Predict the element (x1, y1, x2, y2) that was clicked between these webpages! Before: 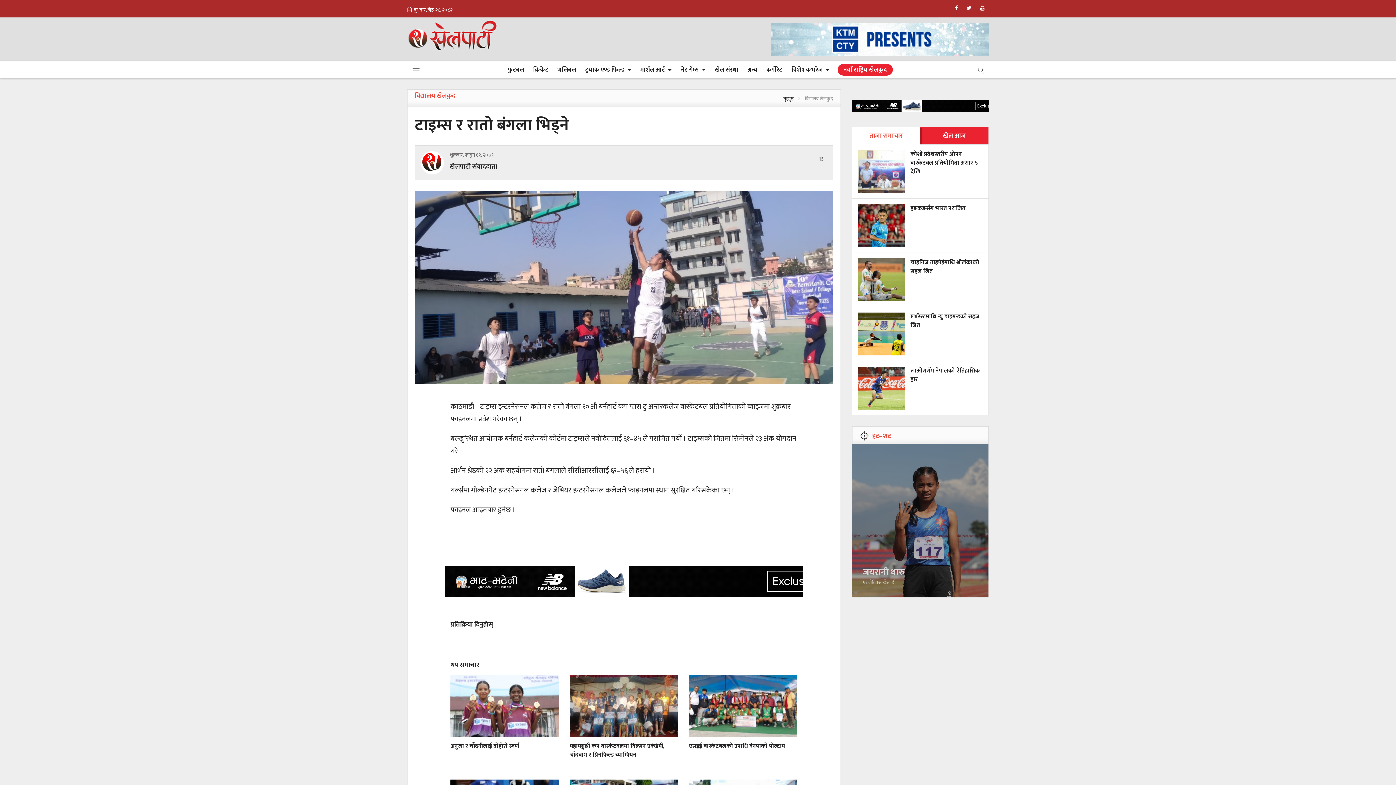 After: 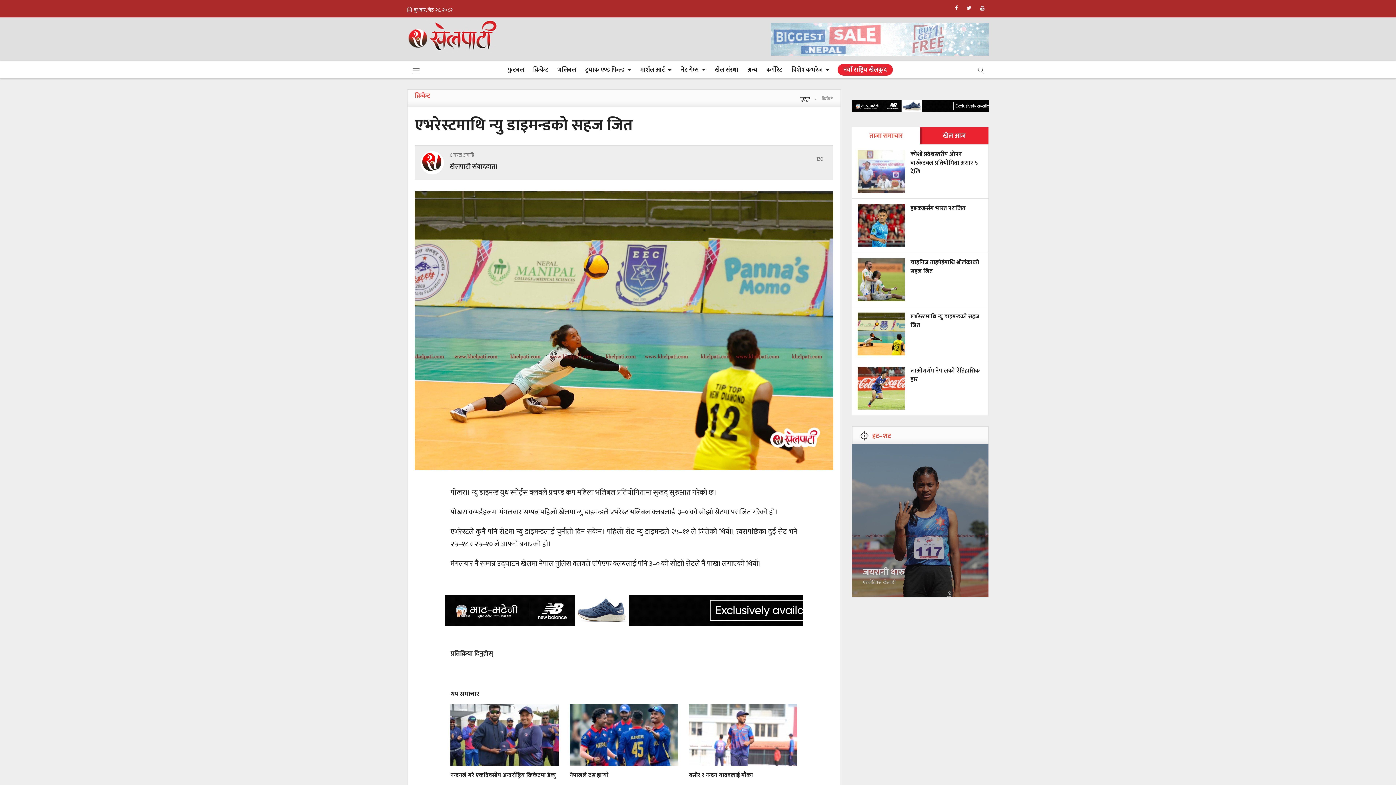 Action: bbox: (857, 312, 983, 355) label: एभरेस्टमाथि न्यु डाइमन्डको सहज जित